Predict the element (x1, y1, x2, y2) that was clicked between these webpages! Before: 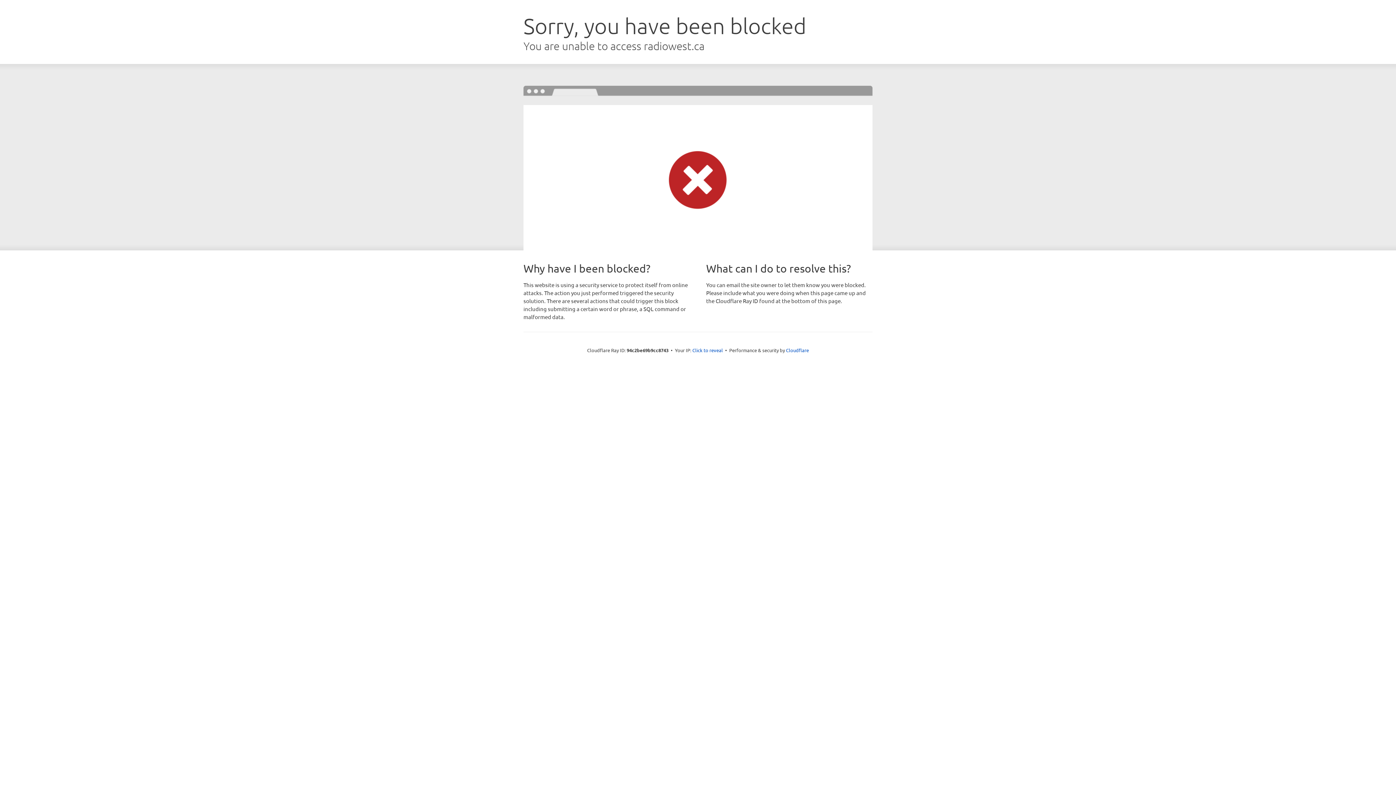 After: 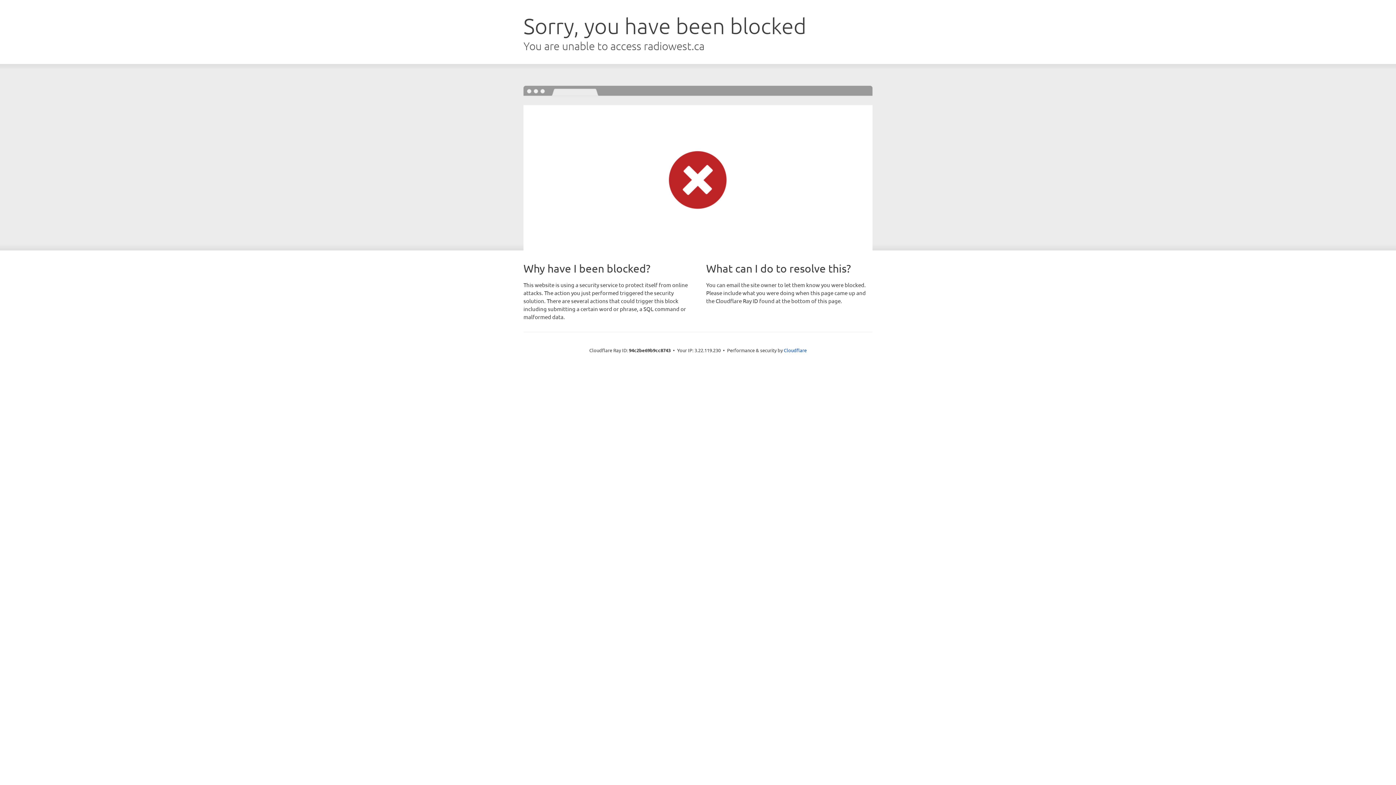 Action: label: Click to reveal bbox: (692, 346, 723, 353)